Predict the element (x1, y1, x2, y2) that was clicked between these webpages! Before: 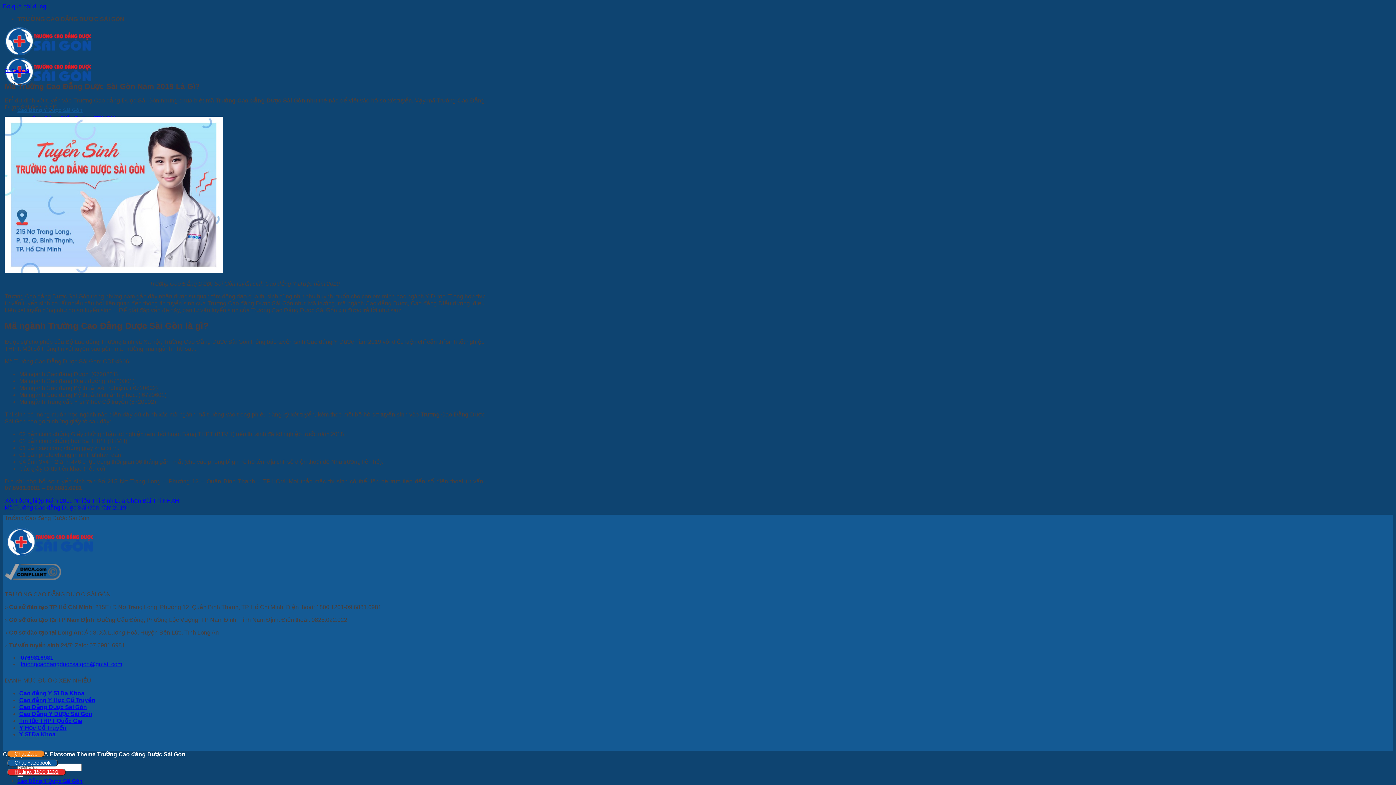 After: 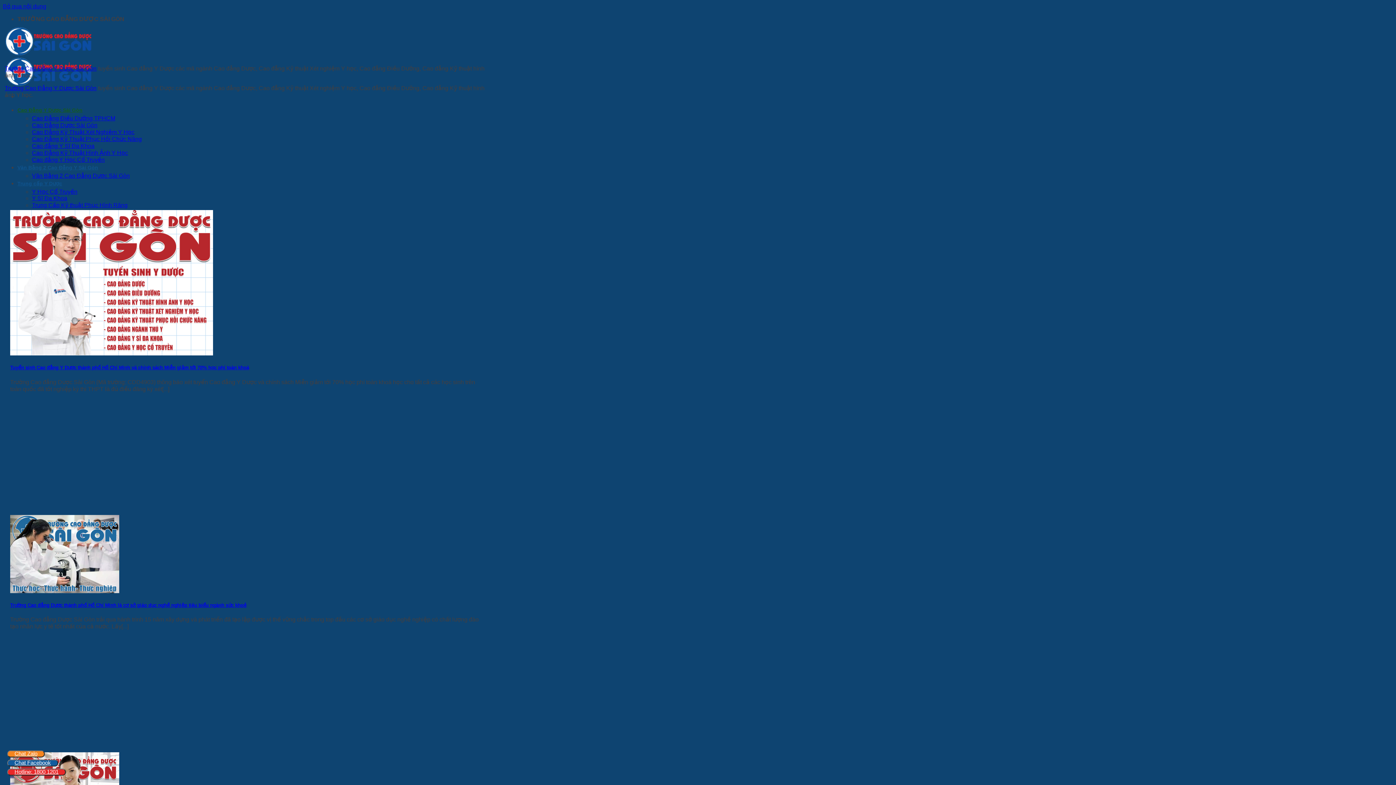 Action: bbox: (17, 778, 82, 784) label: Cao Đẳng Y Dược Sài Gòn